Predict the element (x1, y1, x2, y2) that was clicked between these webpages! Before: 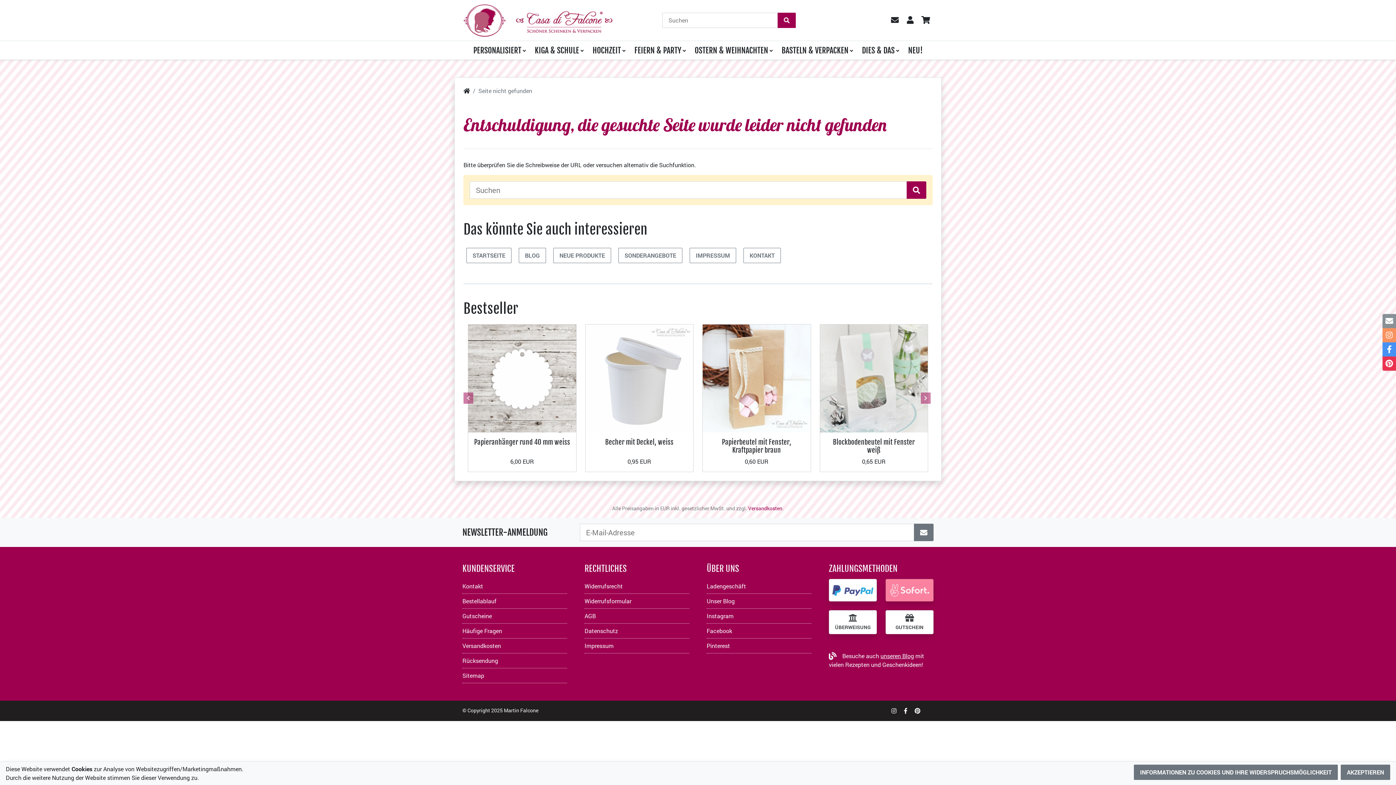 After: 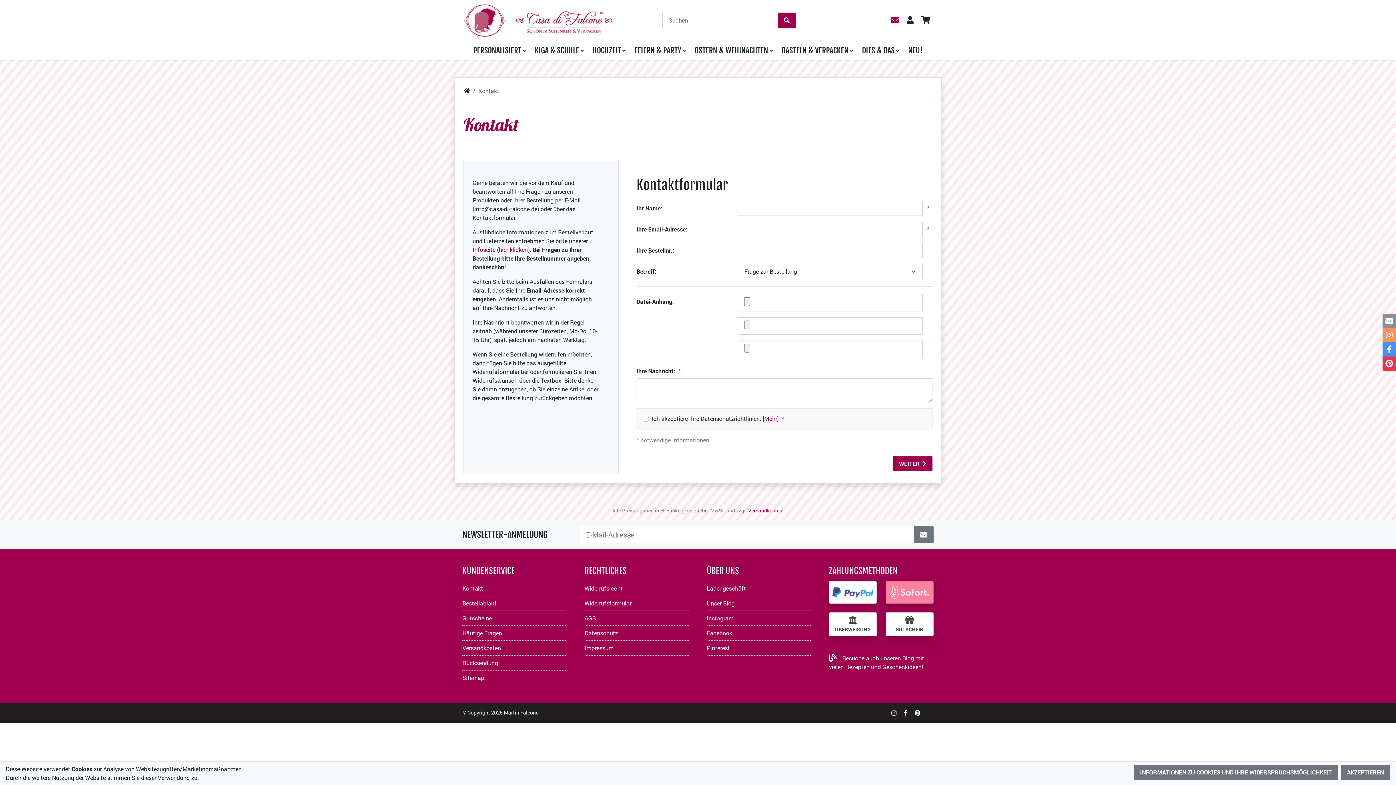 Action: label: Kontakt bbox: (462, 579, 567, 593)